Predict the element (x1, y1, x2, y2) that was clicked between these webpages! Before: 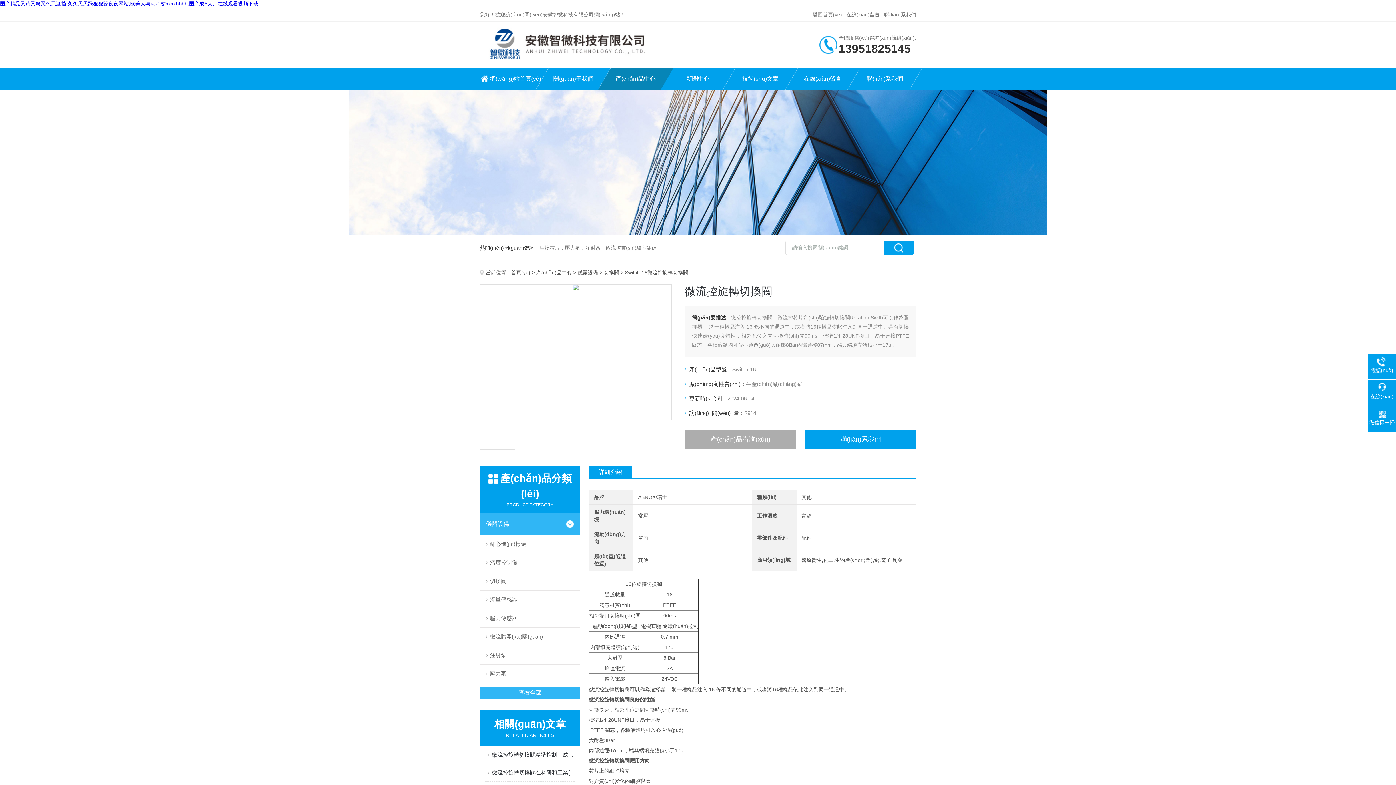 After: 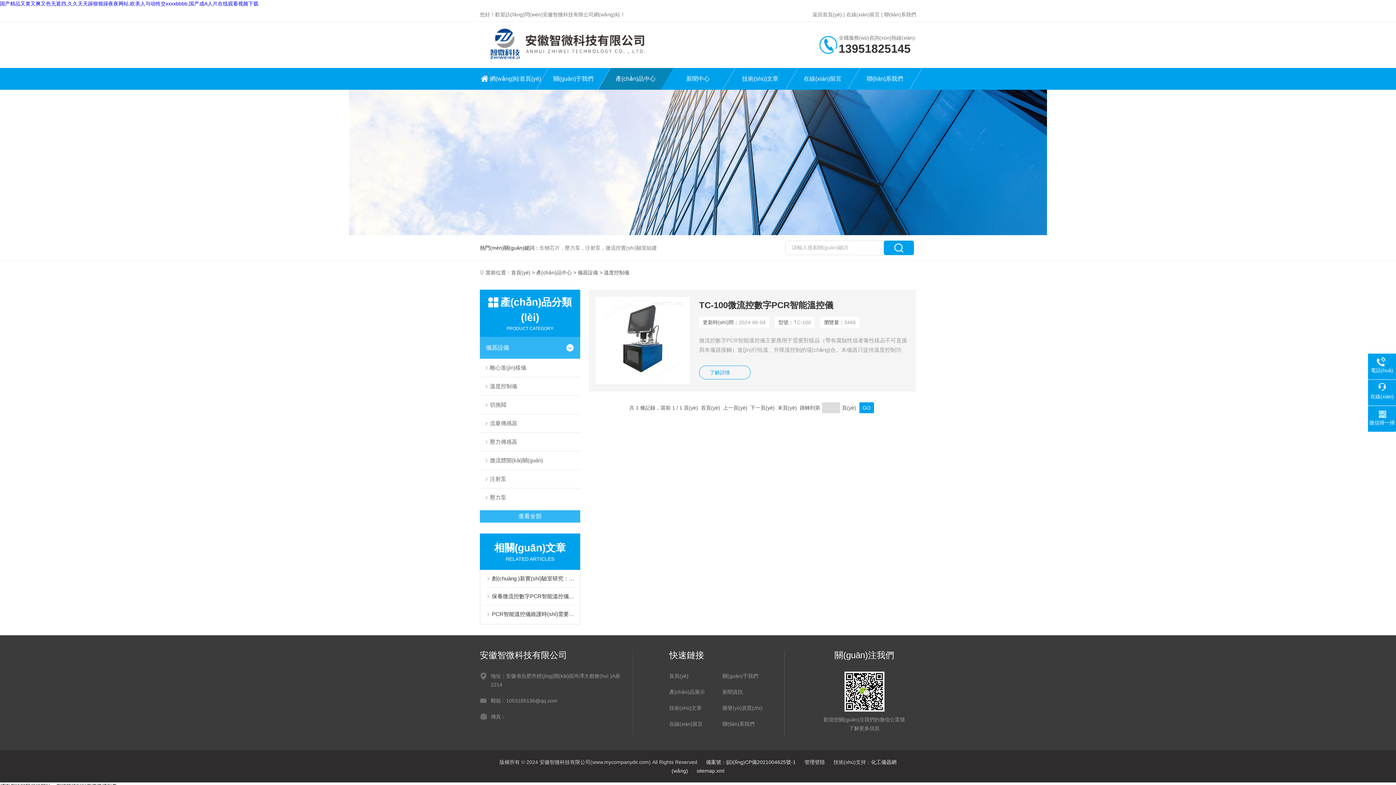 Action: label: 溫度控制儀 bbox: (480, 553, 580, 572)